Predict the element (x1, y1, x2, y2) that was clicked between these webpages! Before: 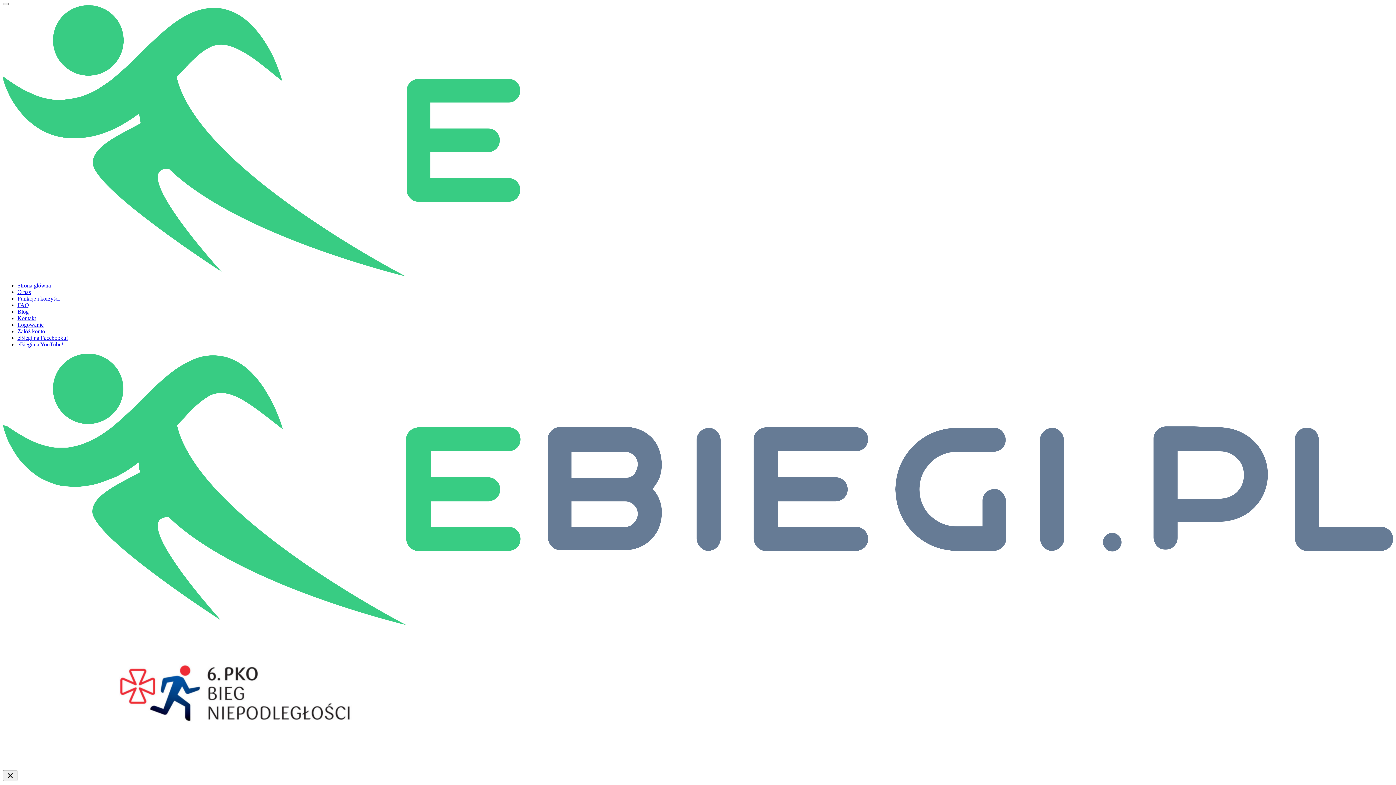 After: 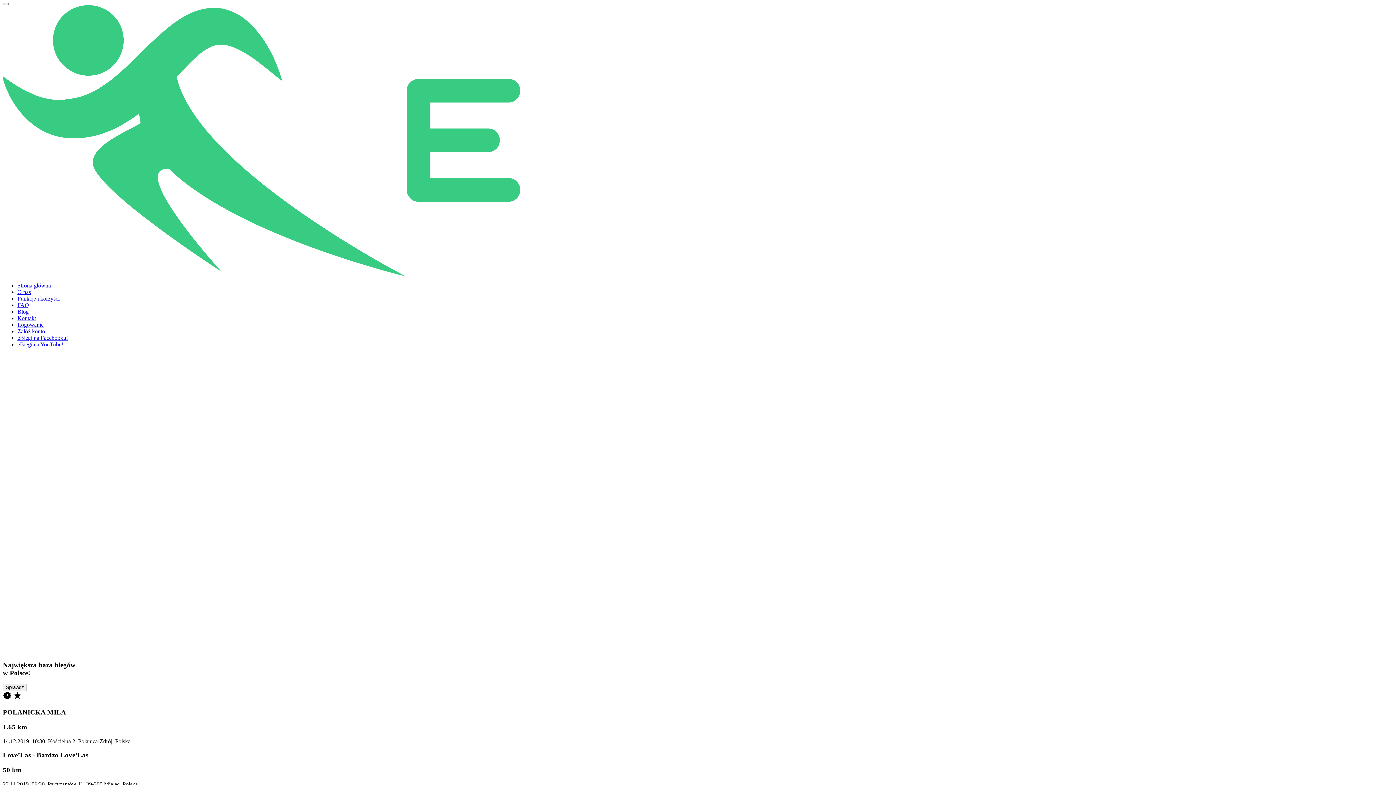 Action: label: Strona główna bbox: (17, 282, 50, 288)